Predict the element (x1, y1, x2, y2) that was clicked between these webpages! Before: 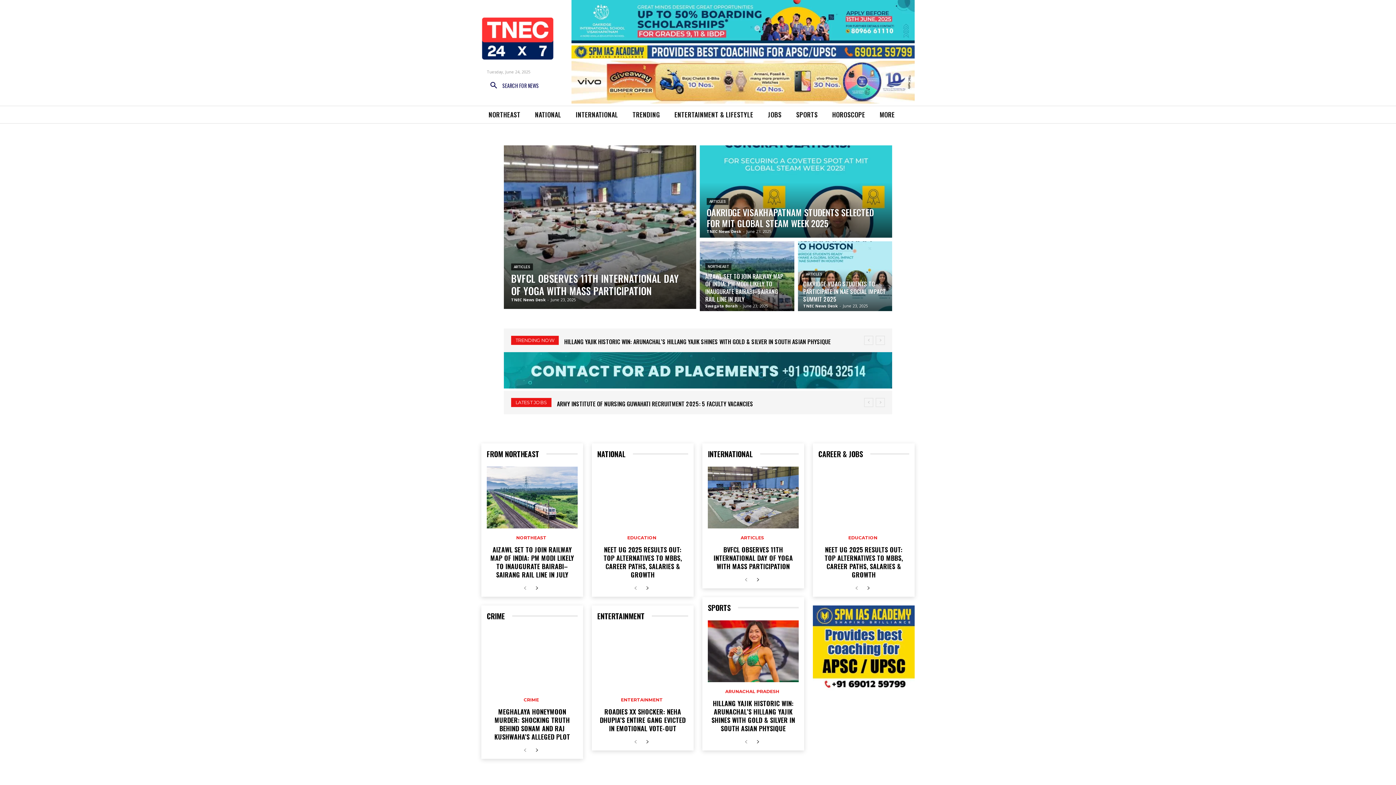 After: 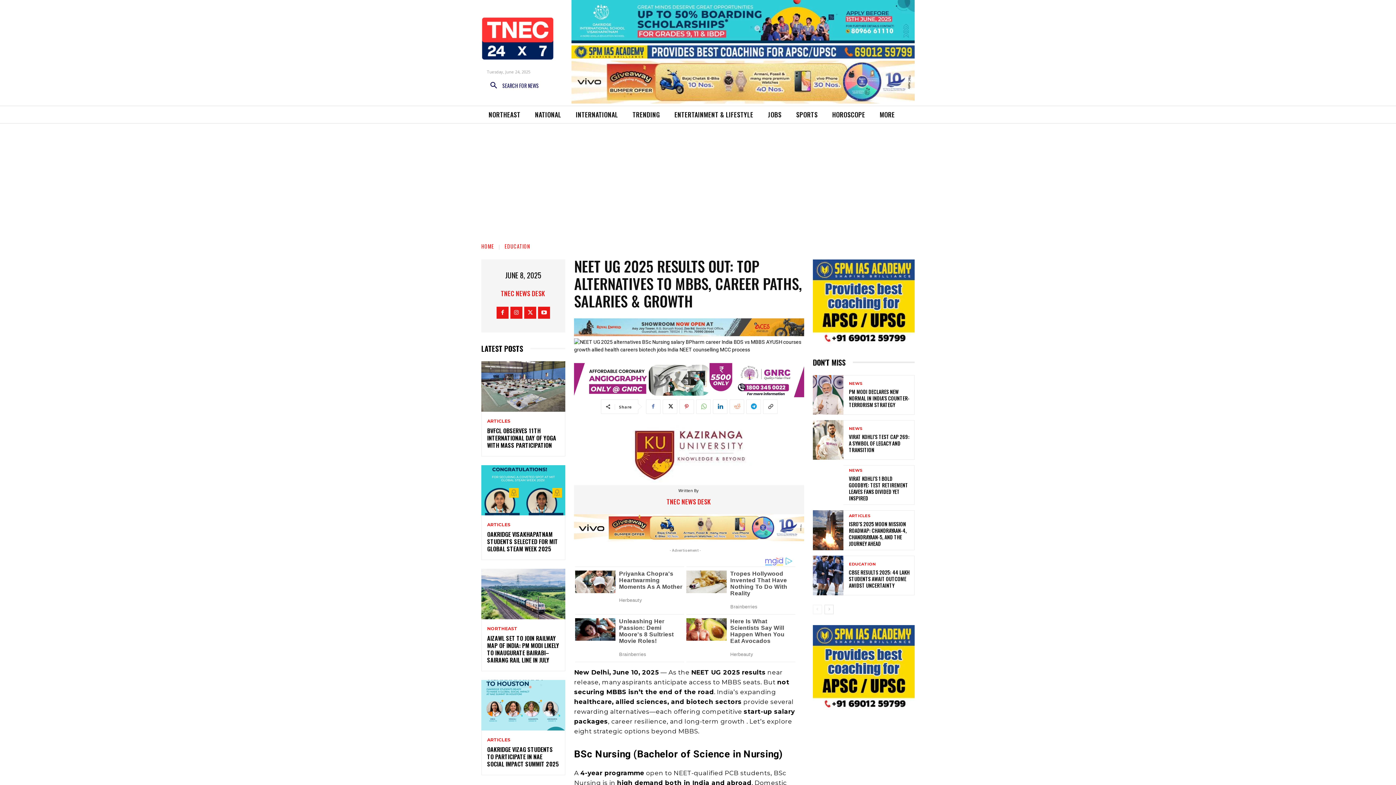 Action: bbox: (597, 466, 688, 528)